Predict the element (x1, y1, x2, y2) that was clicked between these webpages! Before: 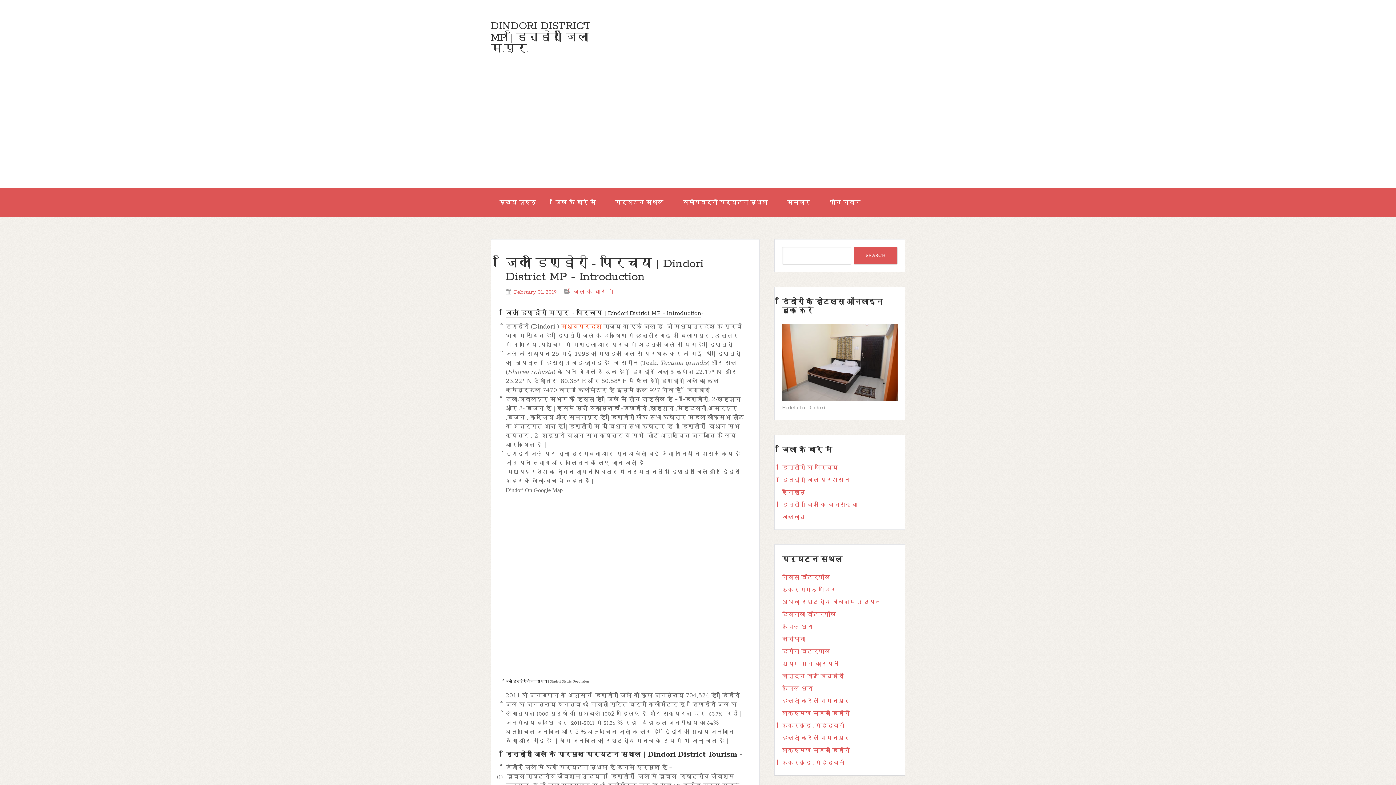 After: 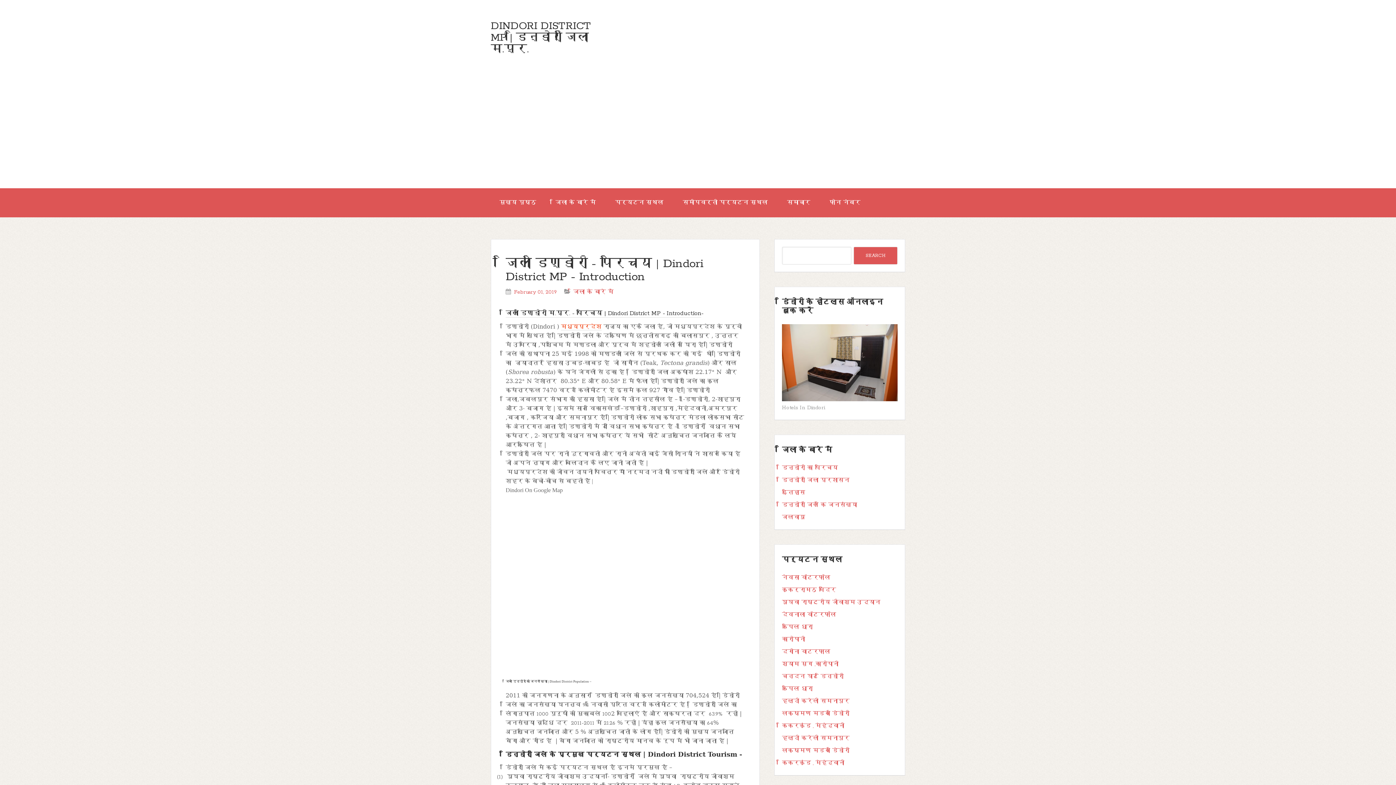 Action: label: जिला डिण्डोरी म.प्र. - परिचय | Dindori District MP - Introduction bbox: (505, 309, 701, 317)